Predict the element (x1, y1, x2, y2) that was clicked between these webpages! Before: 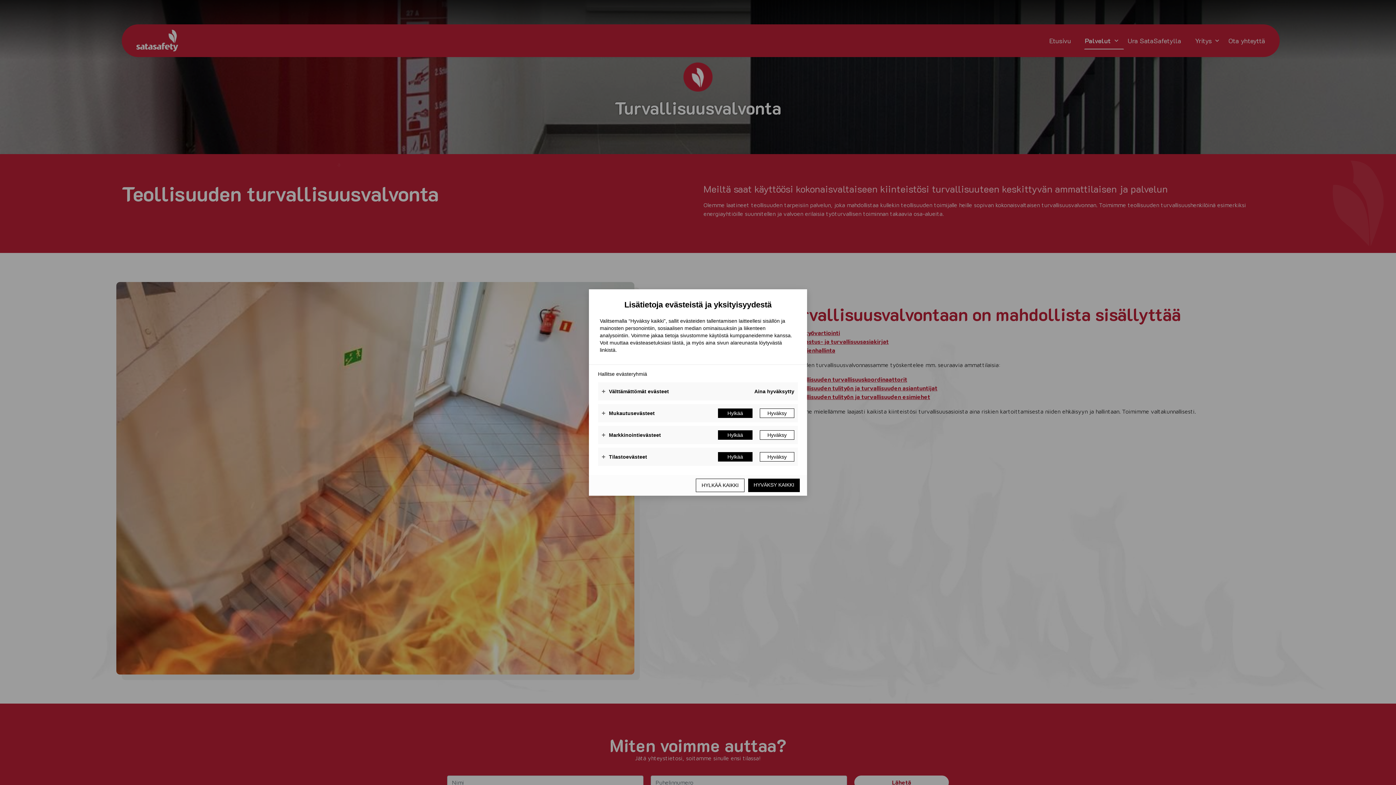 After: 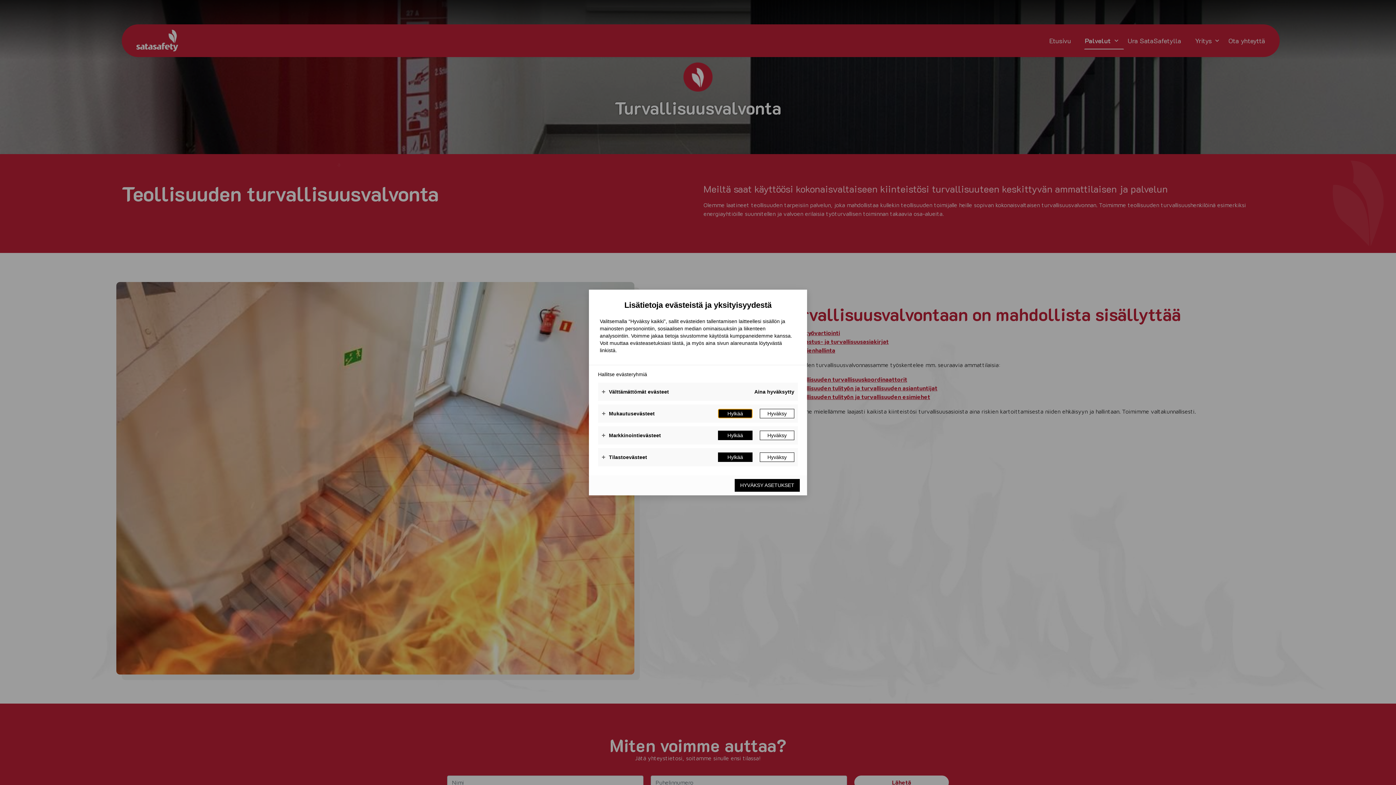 Action: label: Hylkää bbox: (718, 408, 752, 418)